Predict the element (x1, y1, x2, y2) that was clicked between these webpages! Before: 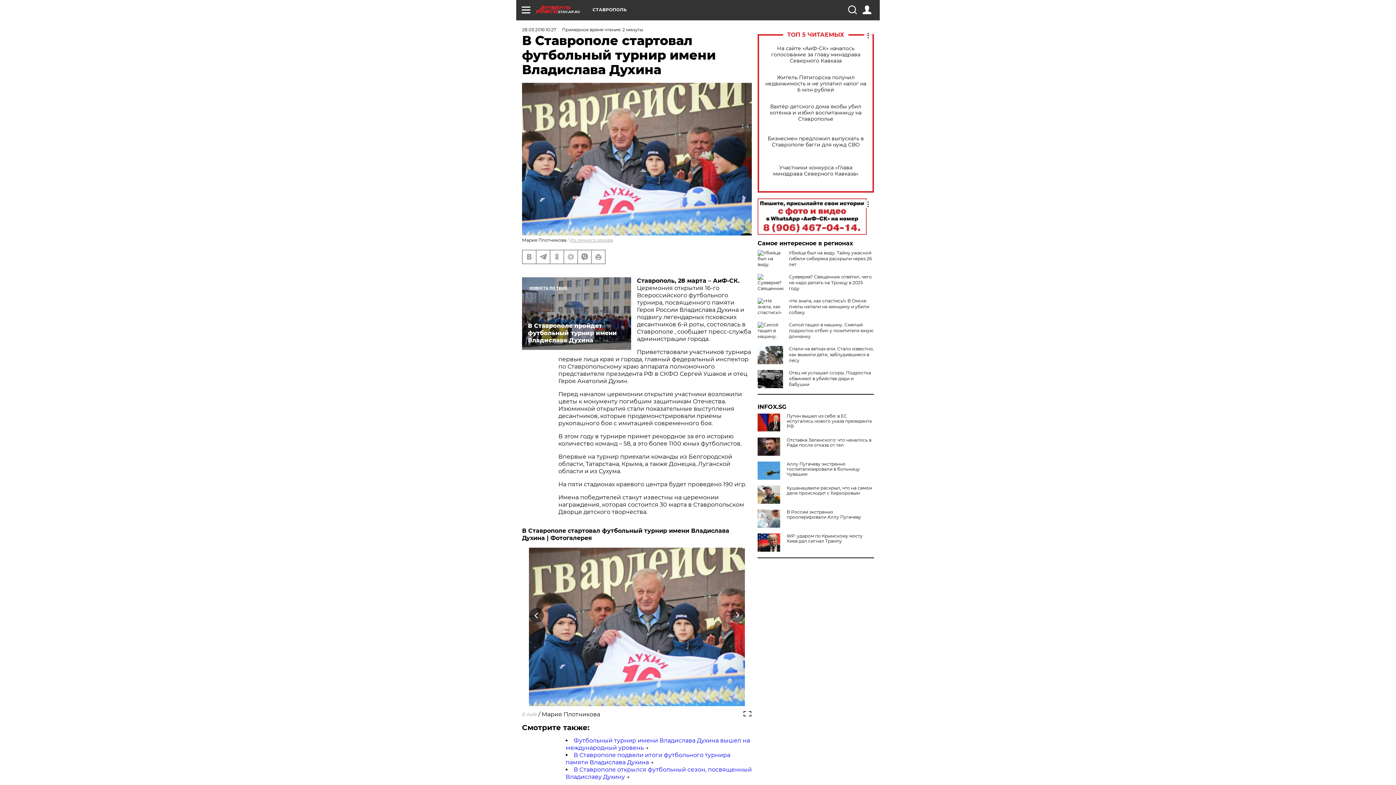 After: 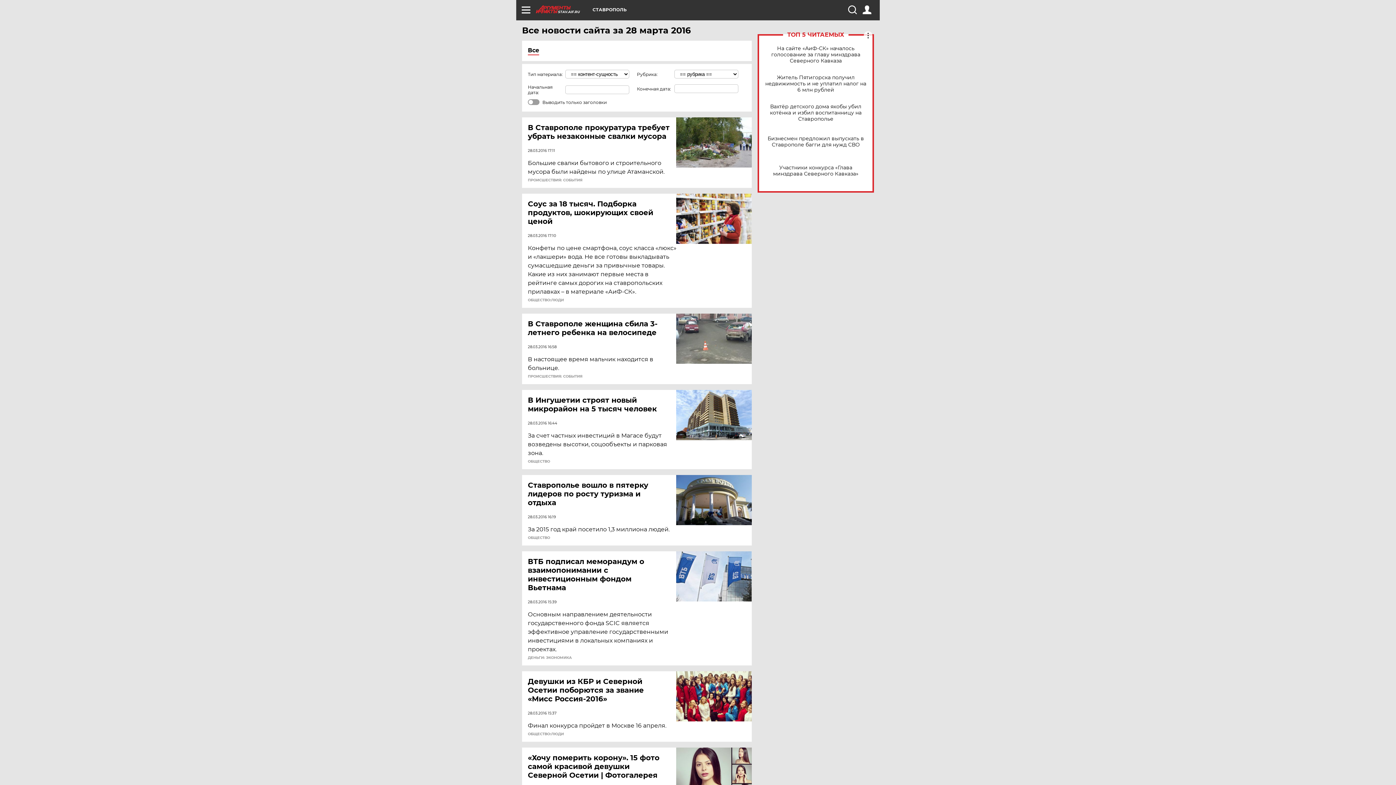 Action: label: 28.03.2016 10:27 bbox: (522, 26, 556, 32)